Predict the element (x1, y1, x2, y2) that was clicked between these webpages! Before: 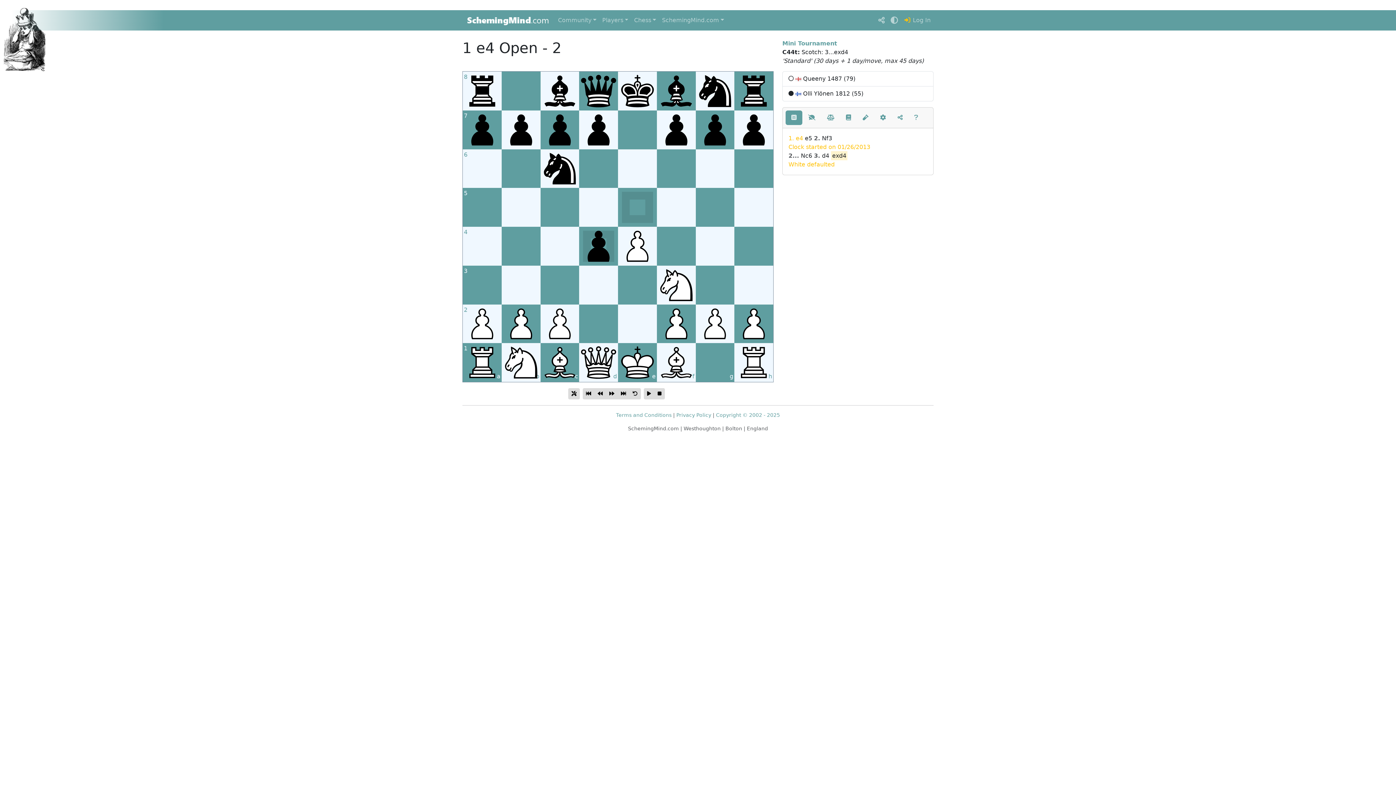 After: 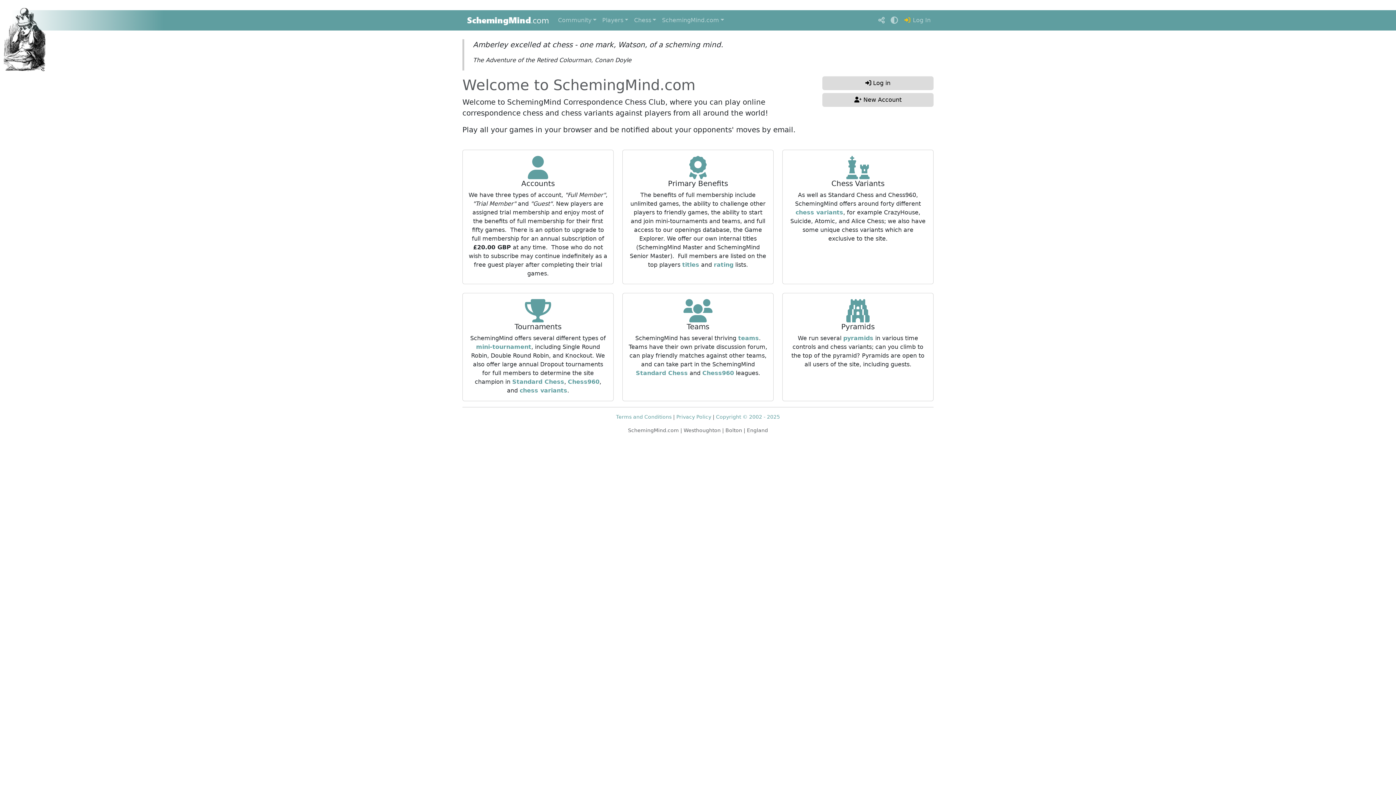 Action: bbox: (462, 14, 553, 25)